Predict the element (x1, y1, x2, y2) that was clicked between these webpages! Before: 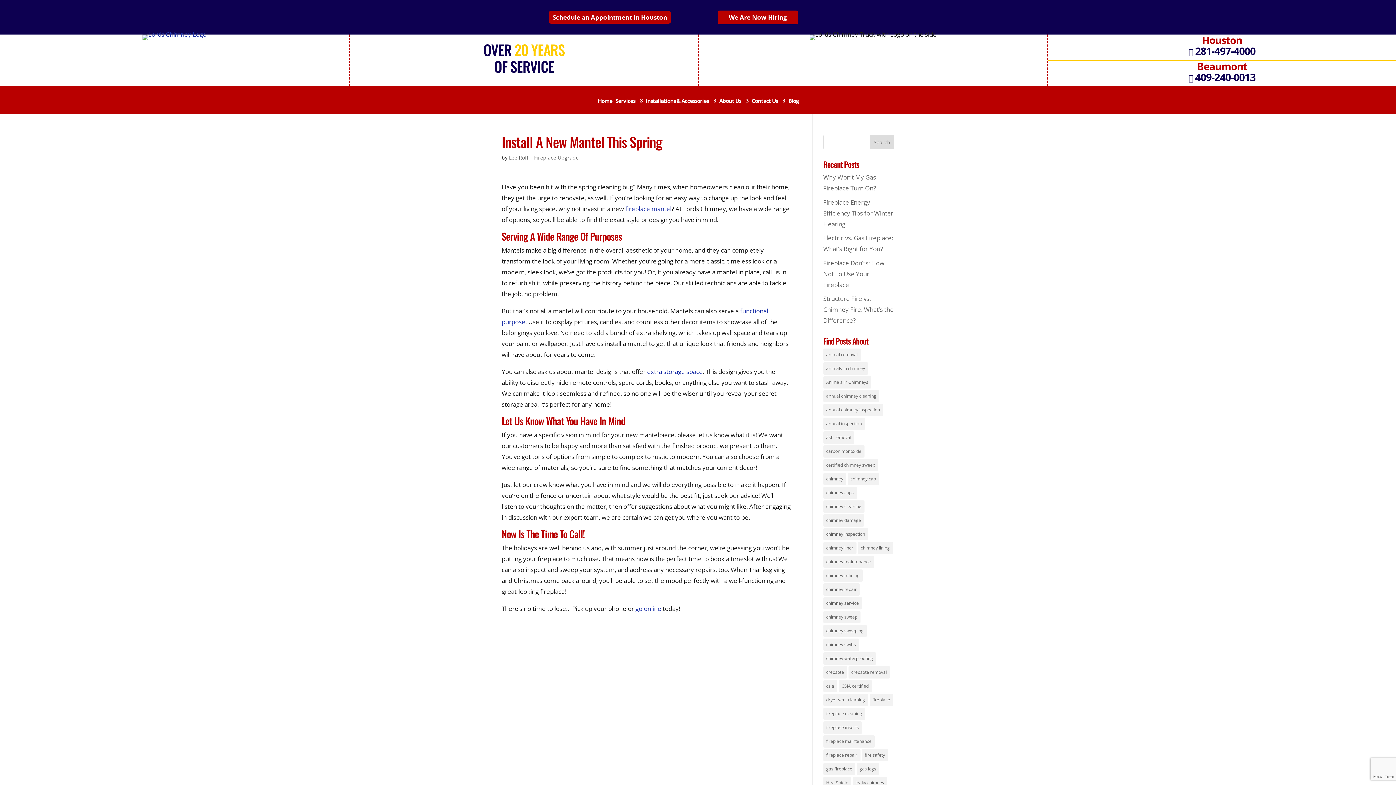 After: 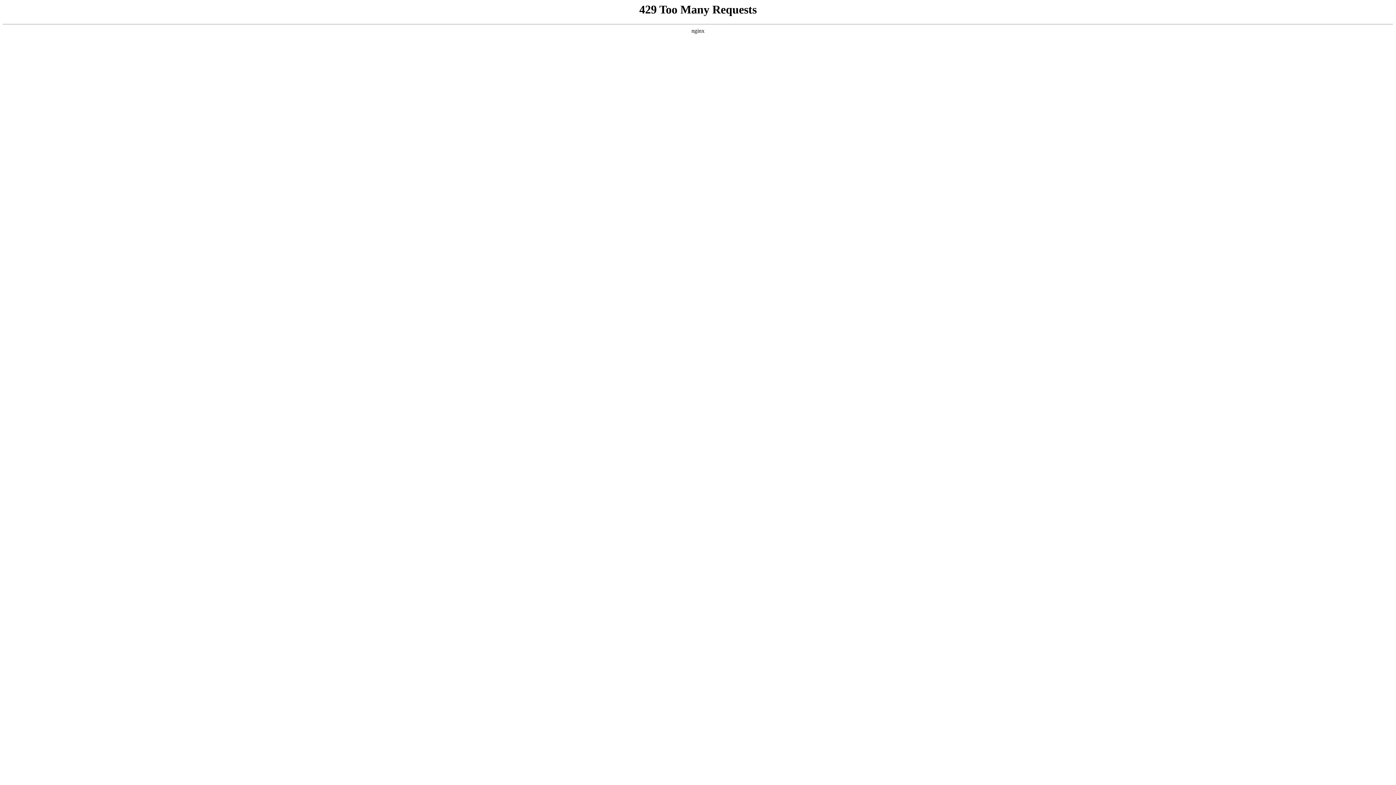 Action: bbox: (823, 638, 859, 651) label: chimney swifts (3 items)